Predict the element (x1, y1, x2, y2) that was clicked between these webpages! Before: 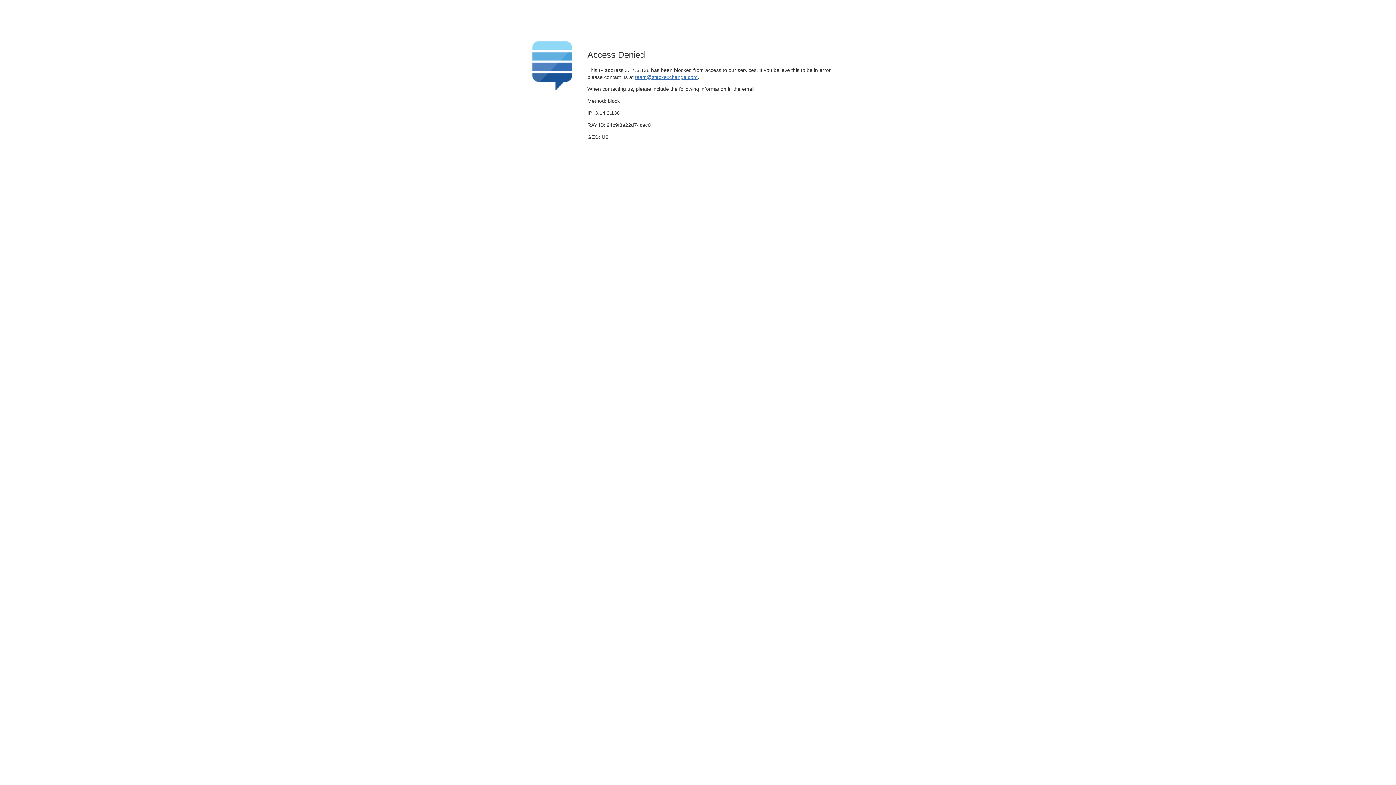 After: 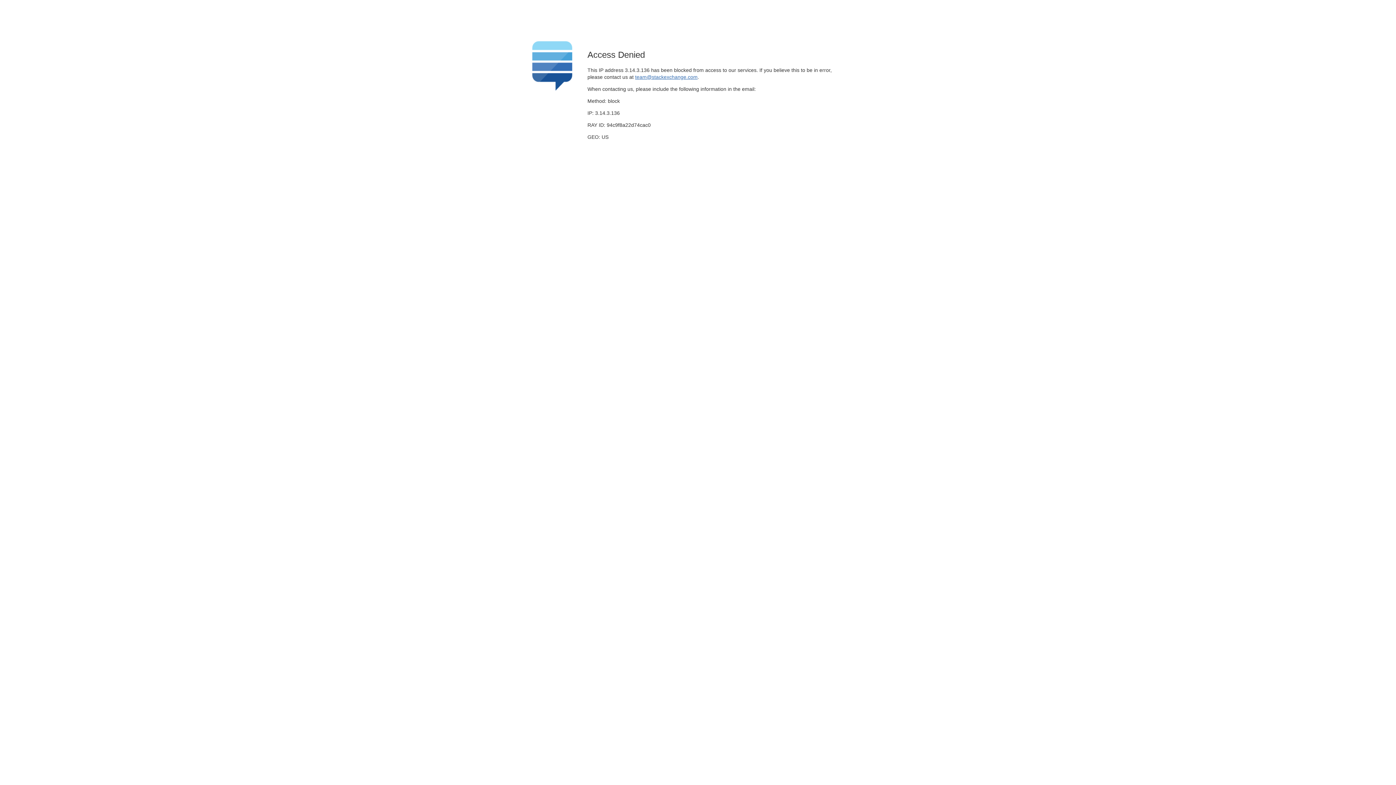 Action: label: team@stackexchange.com bbox: (635, 74, 697, 79)